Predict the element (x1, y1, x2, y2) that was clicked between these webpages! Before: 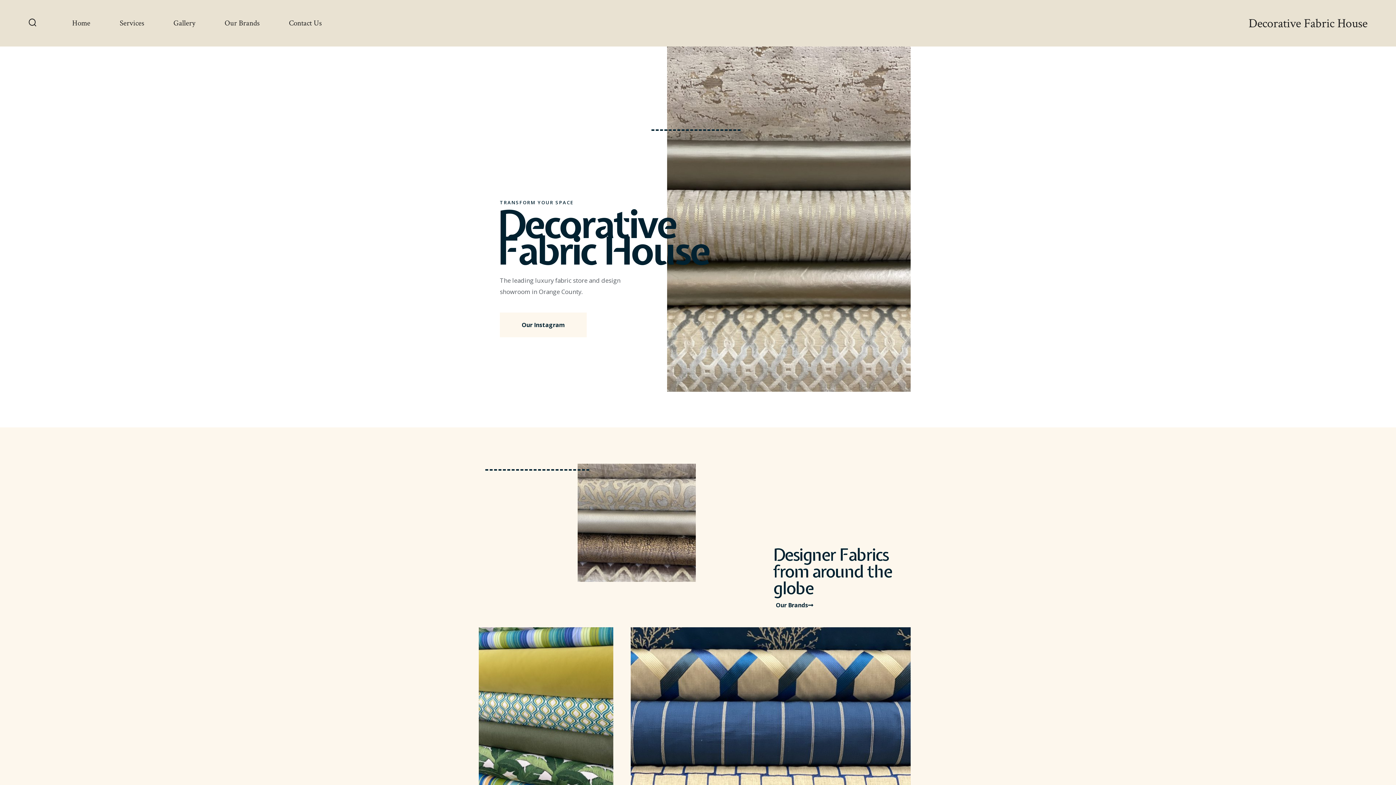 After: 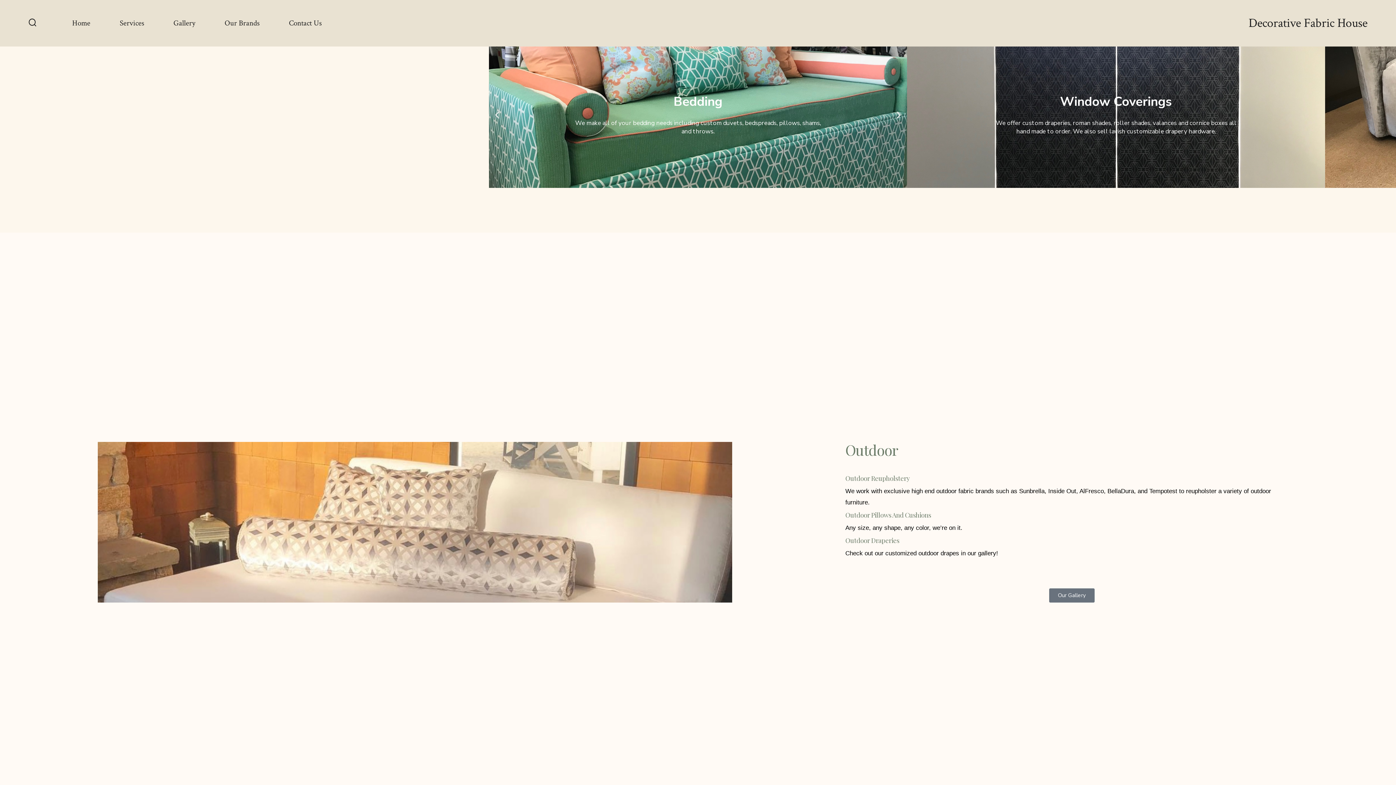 Action: label: Services bbox: (119, 16, 144, 30)